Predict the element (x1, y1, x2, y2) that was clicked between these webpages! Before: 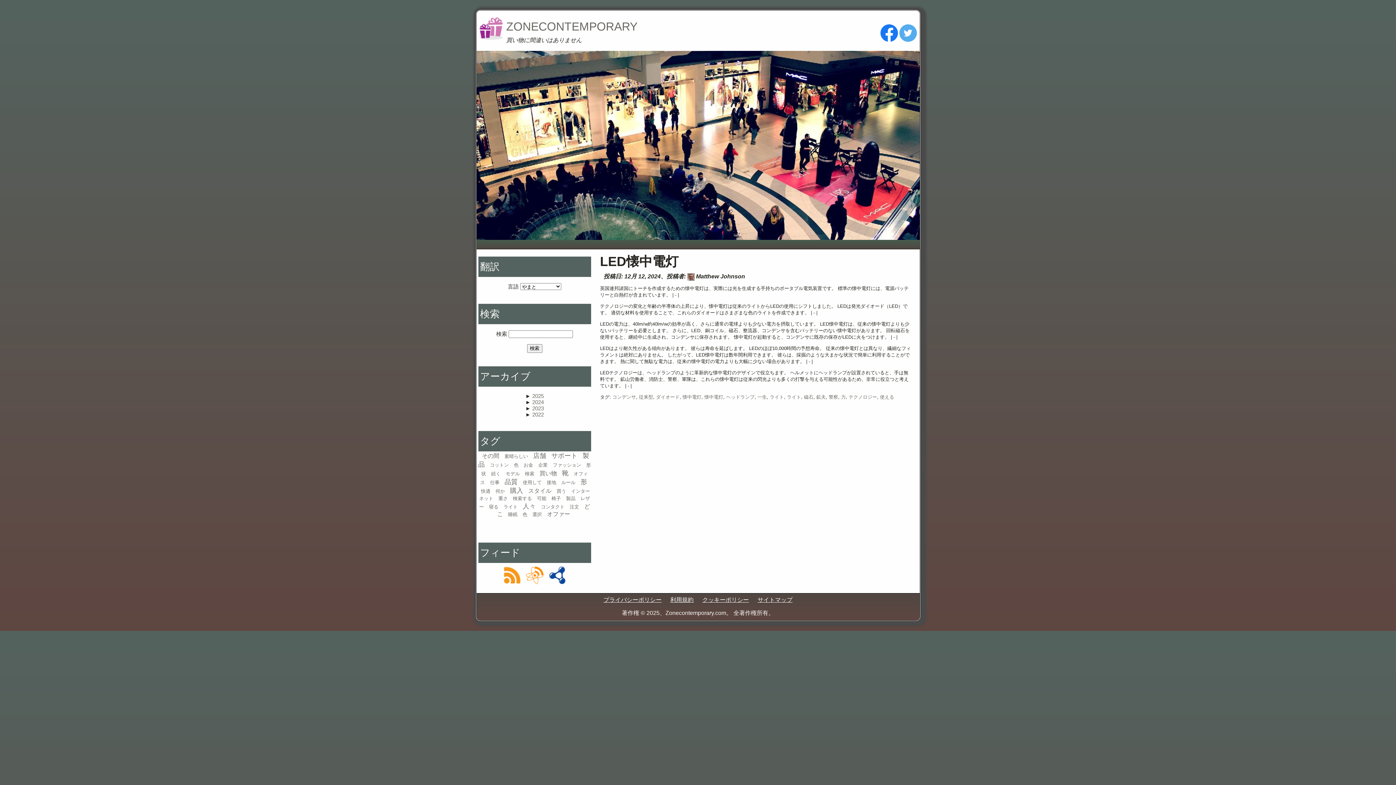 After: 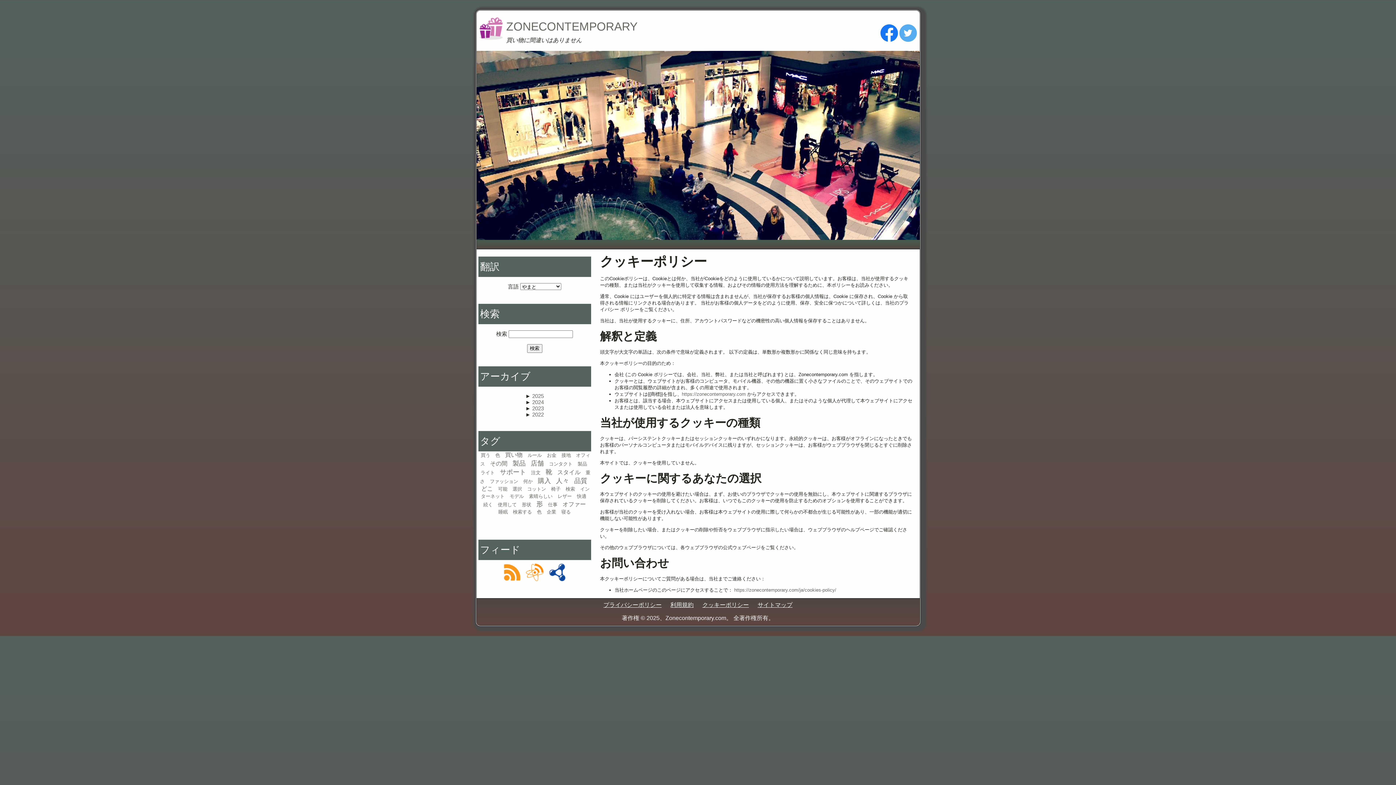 Action: bbox: (702, 597, 749, 603) label: クッキーポリシー